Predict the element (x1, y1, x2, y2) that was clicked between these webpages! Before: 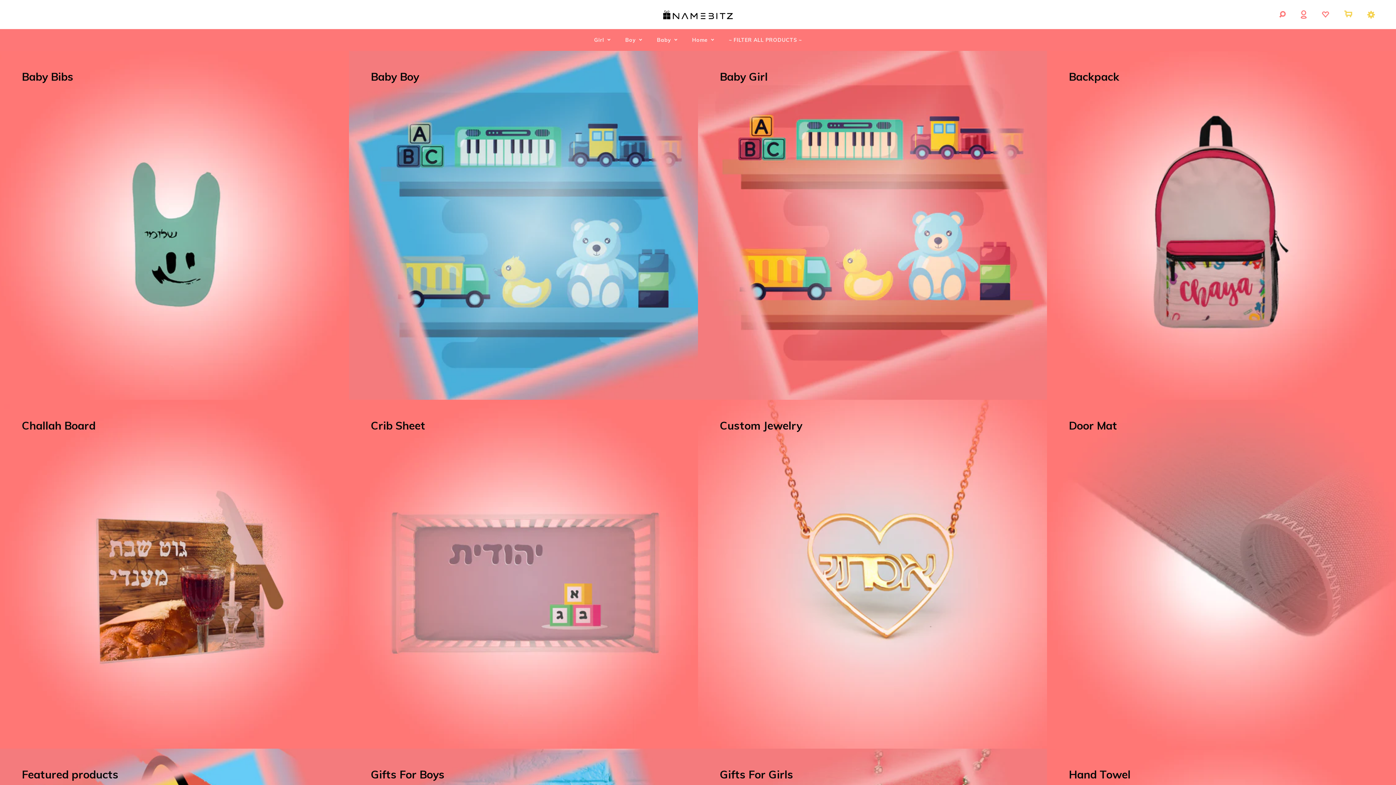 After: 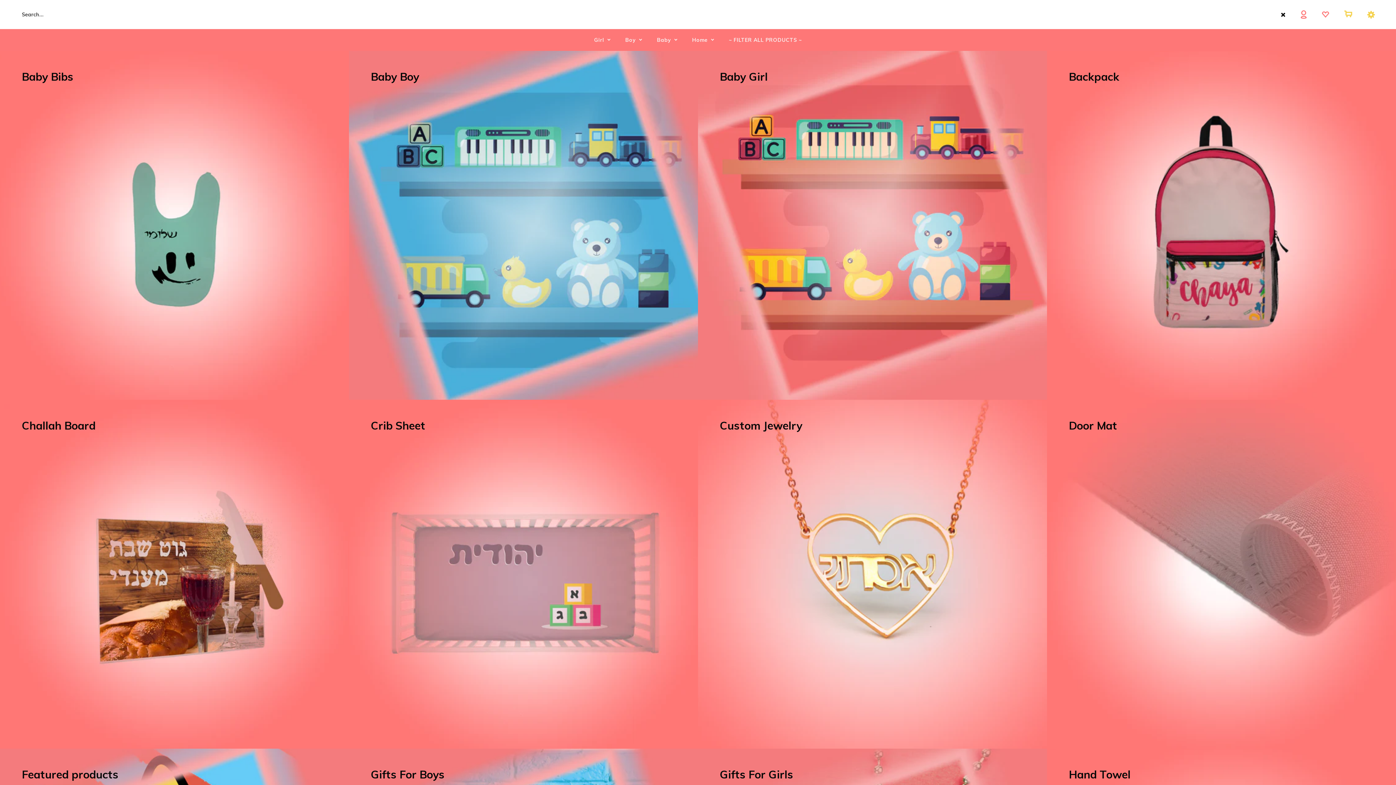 Action: bbox: (1273, 0, 1292, 29)